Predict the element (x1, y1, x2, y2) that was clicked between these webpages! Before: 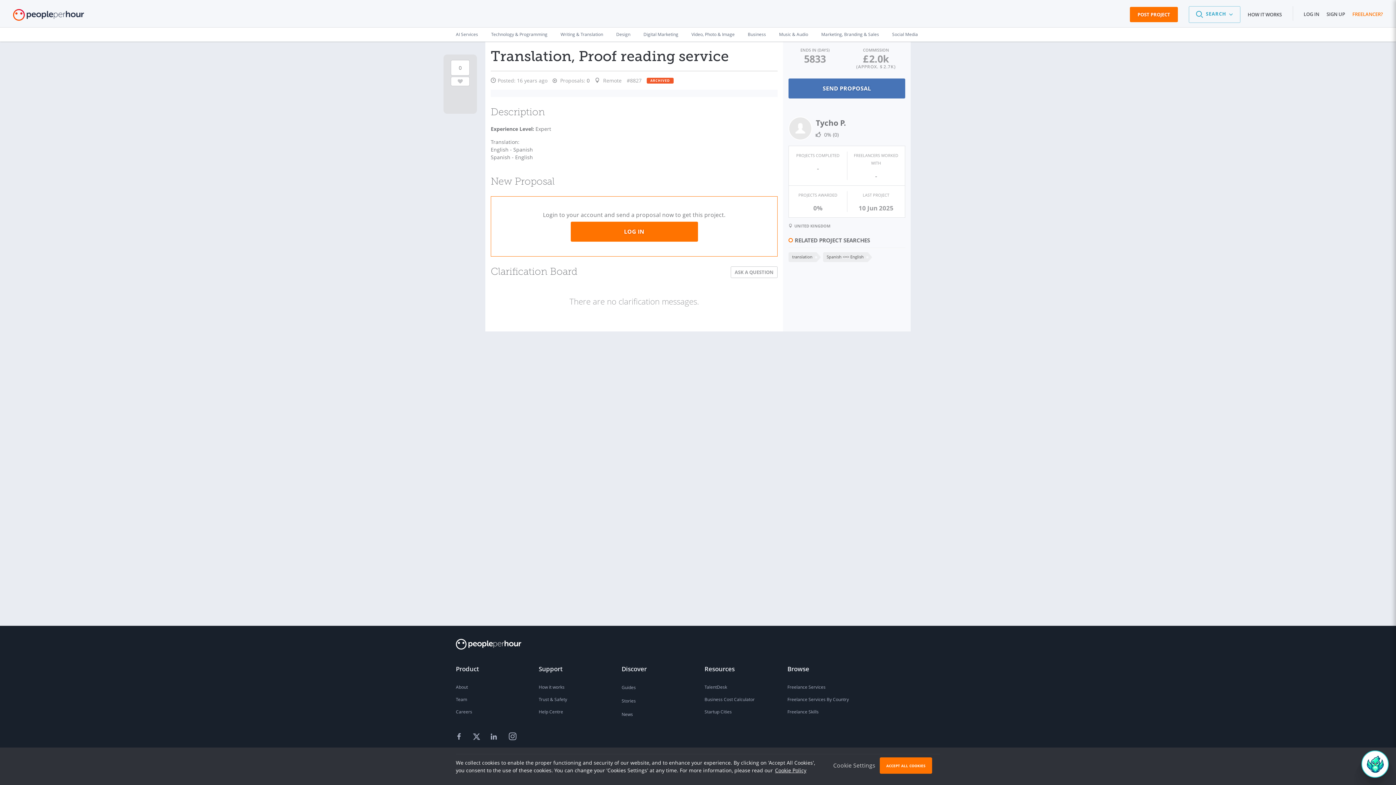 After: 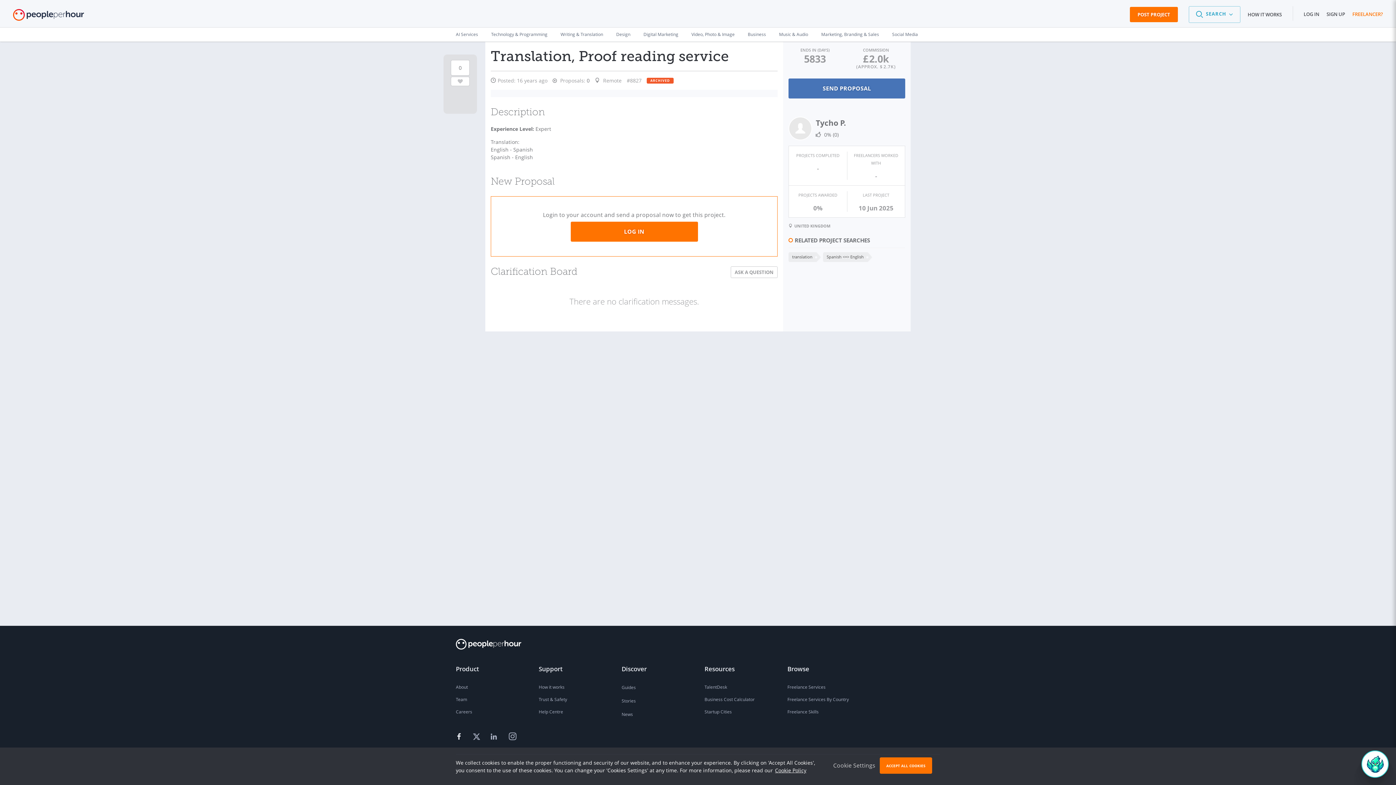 Action: bbox: (451, 728, 469, 745)